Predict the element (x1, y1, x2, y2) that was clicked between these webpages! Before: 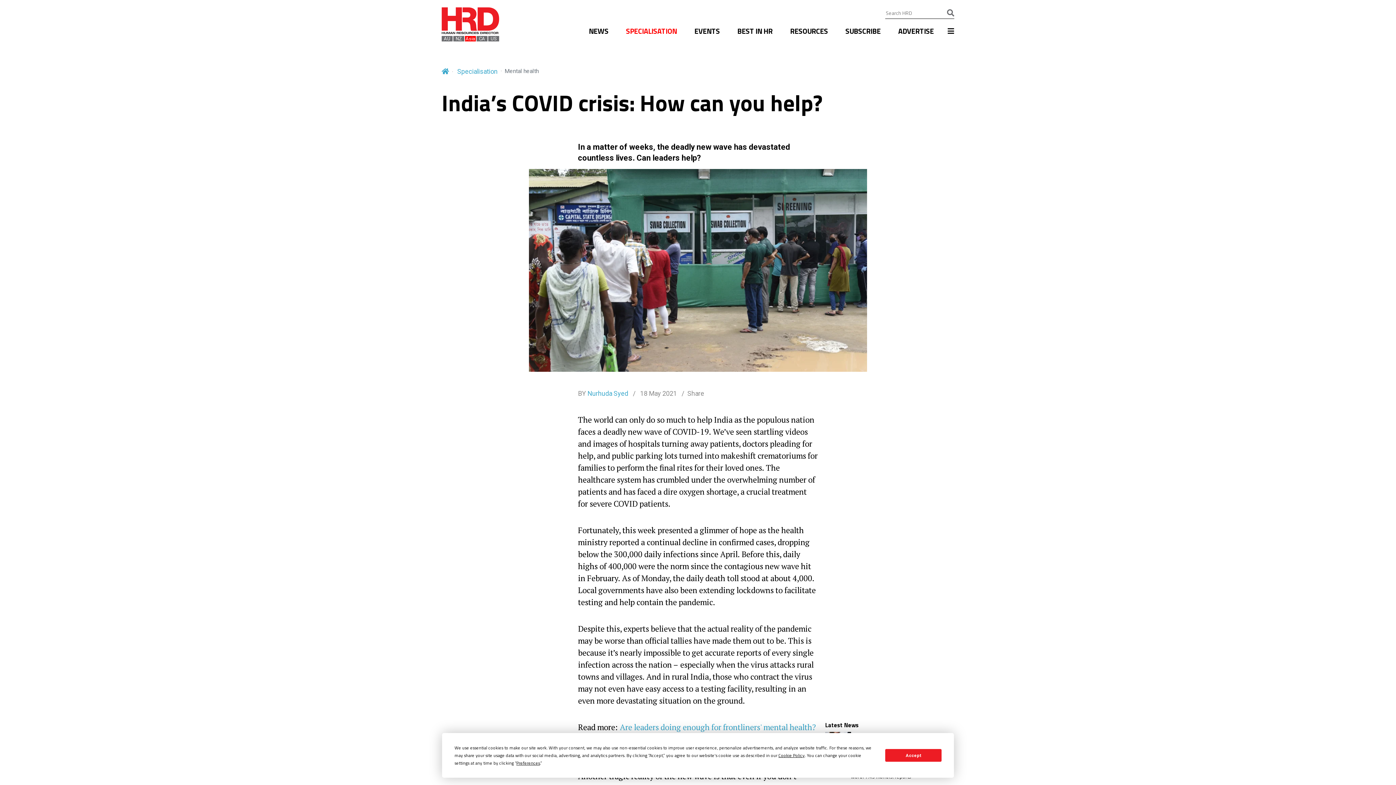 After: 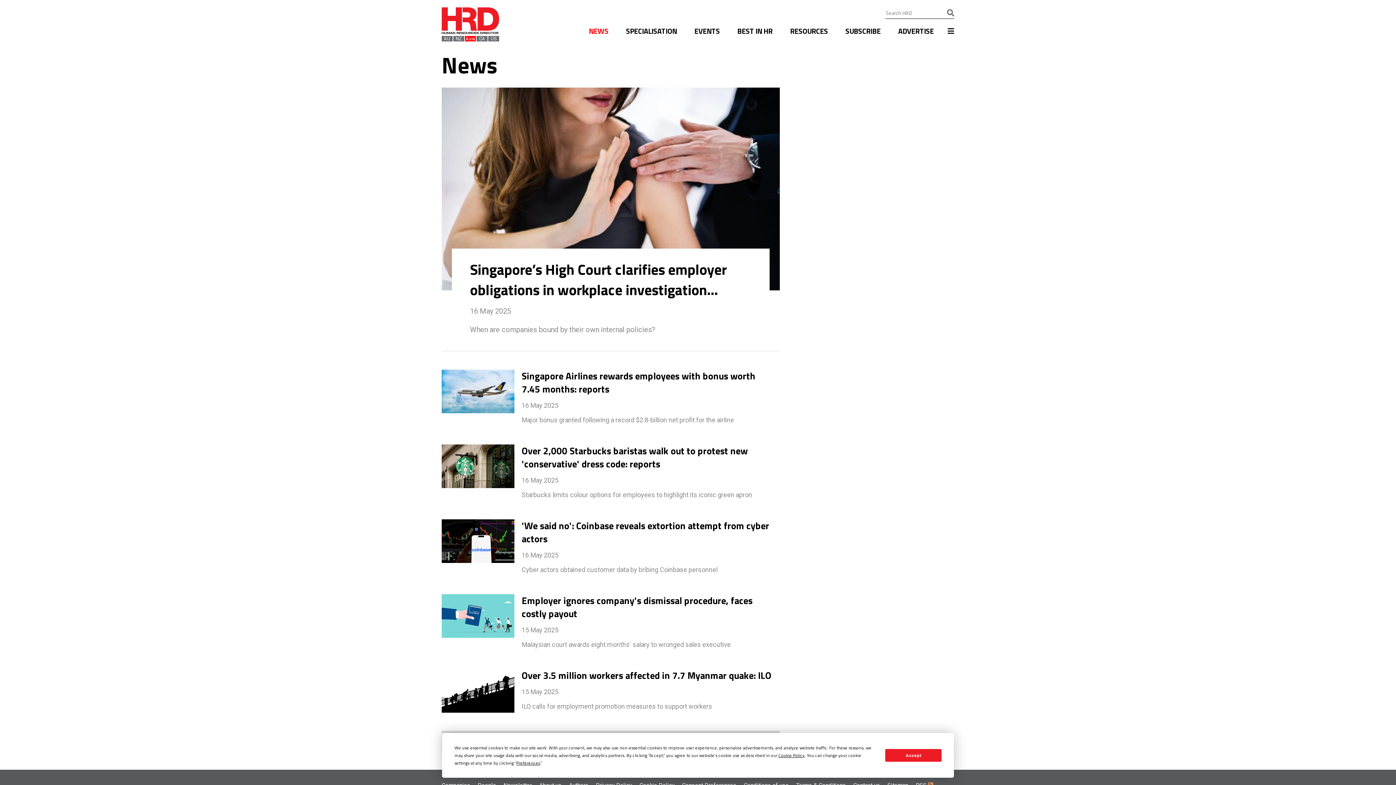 Action: bbox: (585, 18, 612, 49) label: NEWS